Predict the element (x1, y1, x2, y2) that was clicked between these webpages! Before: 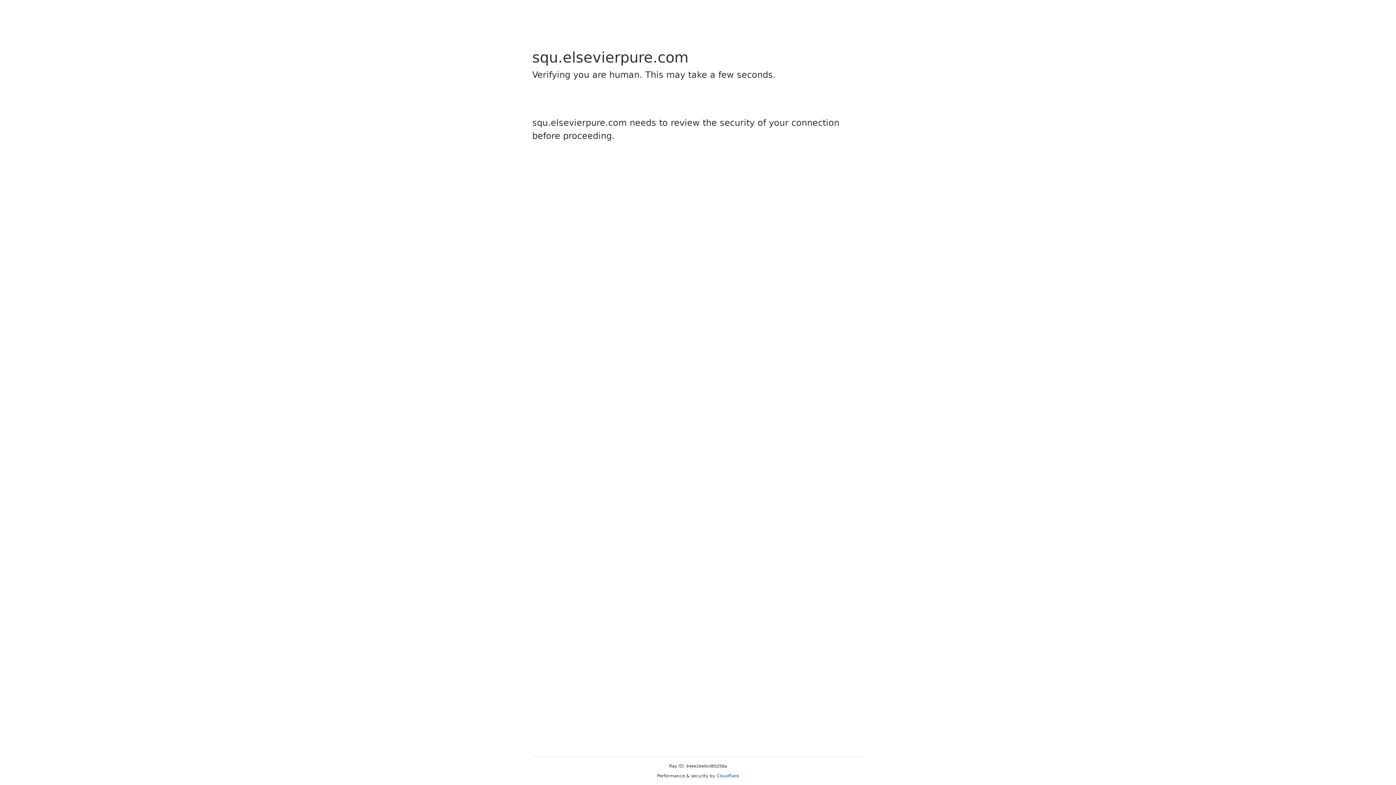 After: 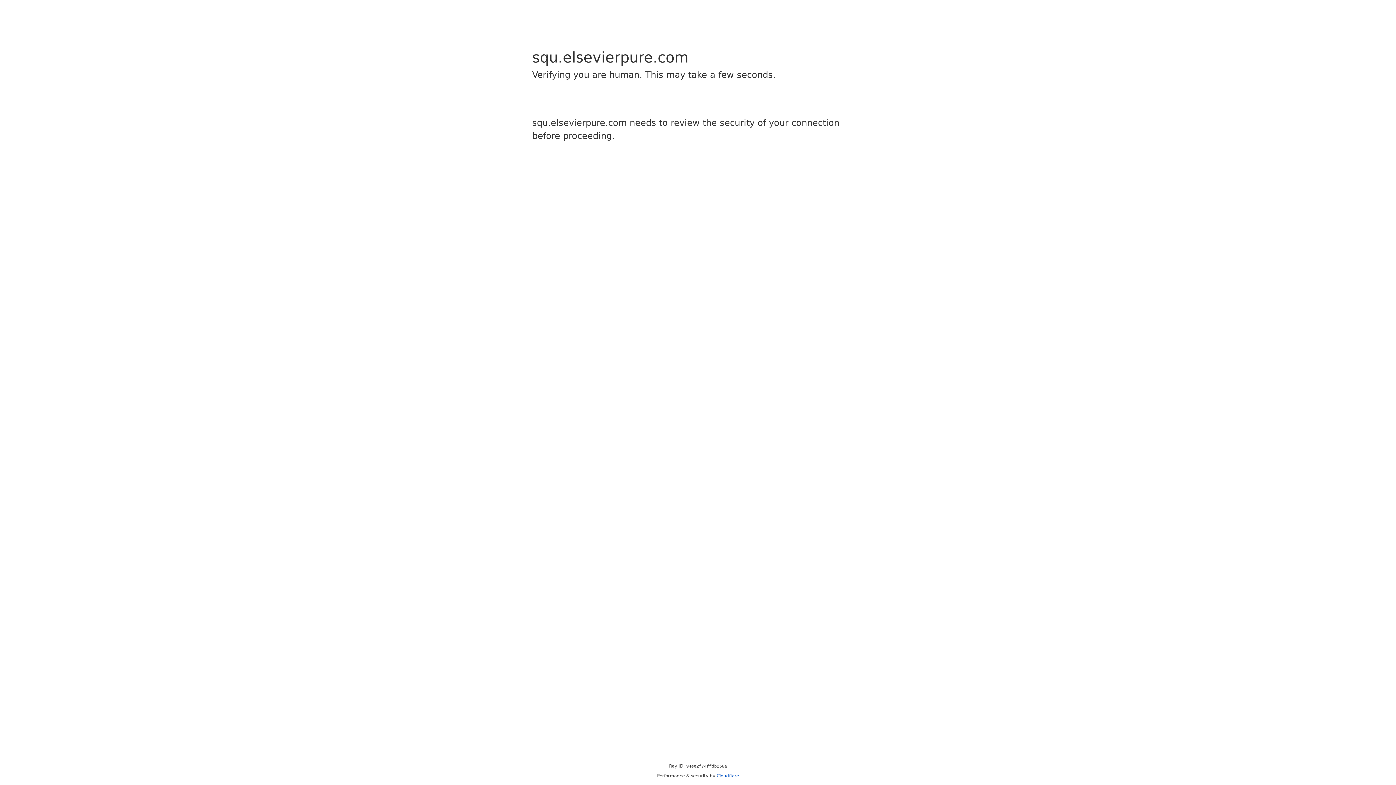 Action: label: Cloudflare bbox: (716, 773, 739, 778)